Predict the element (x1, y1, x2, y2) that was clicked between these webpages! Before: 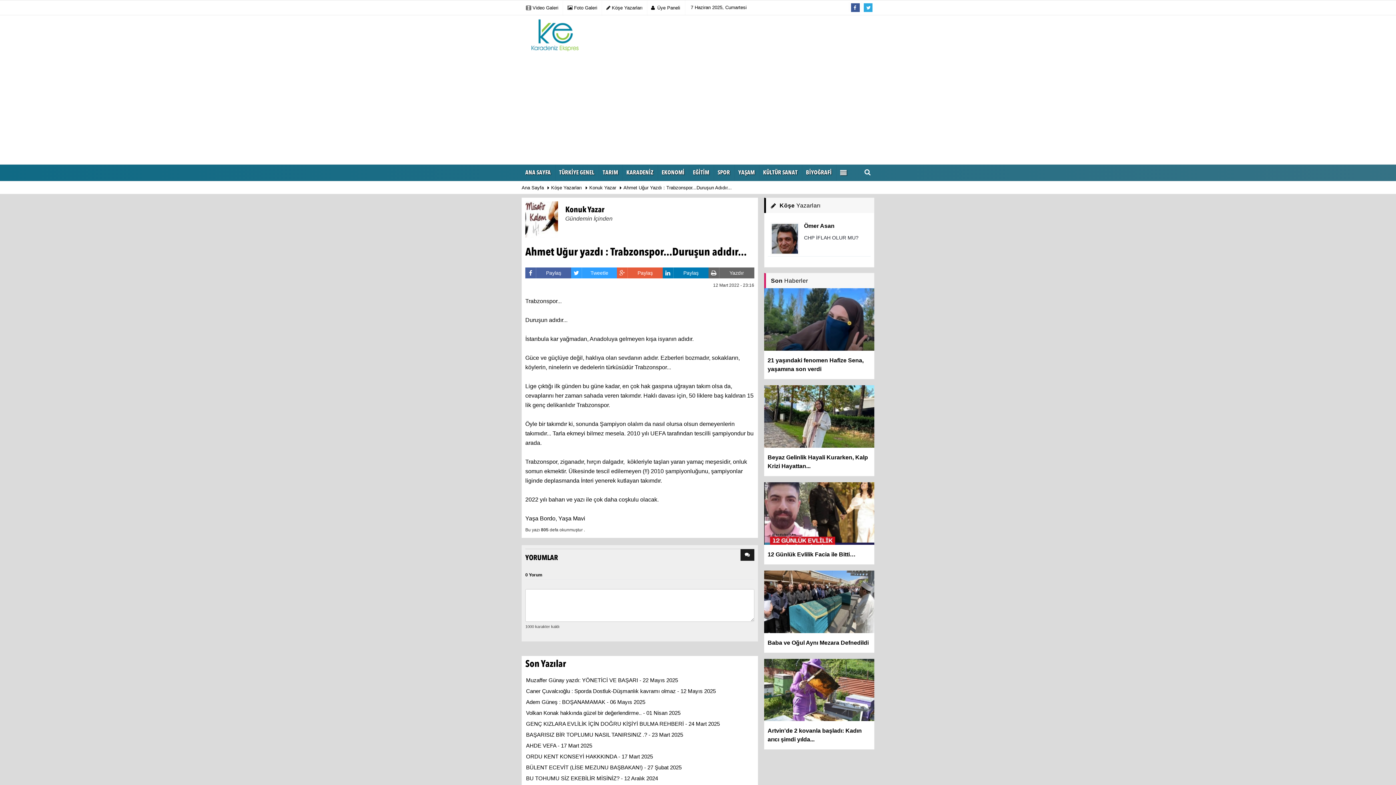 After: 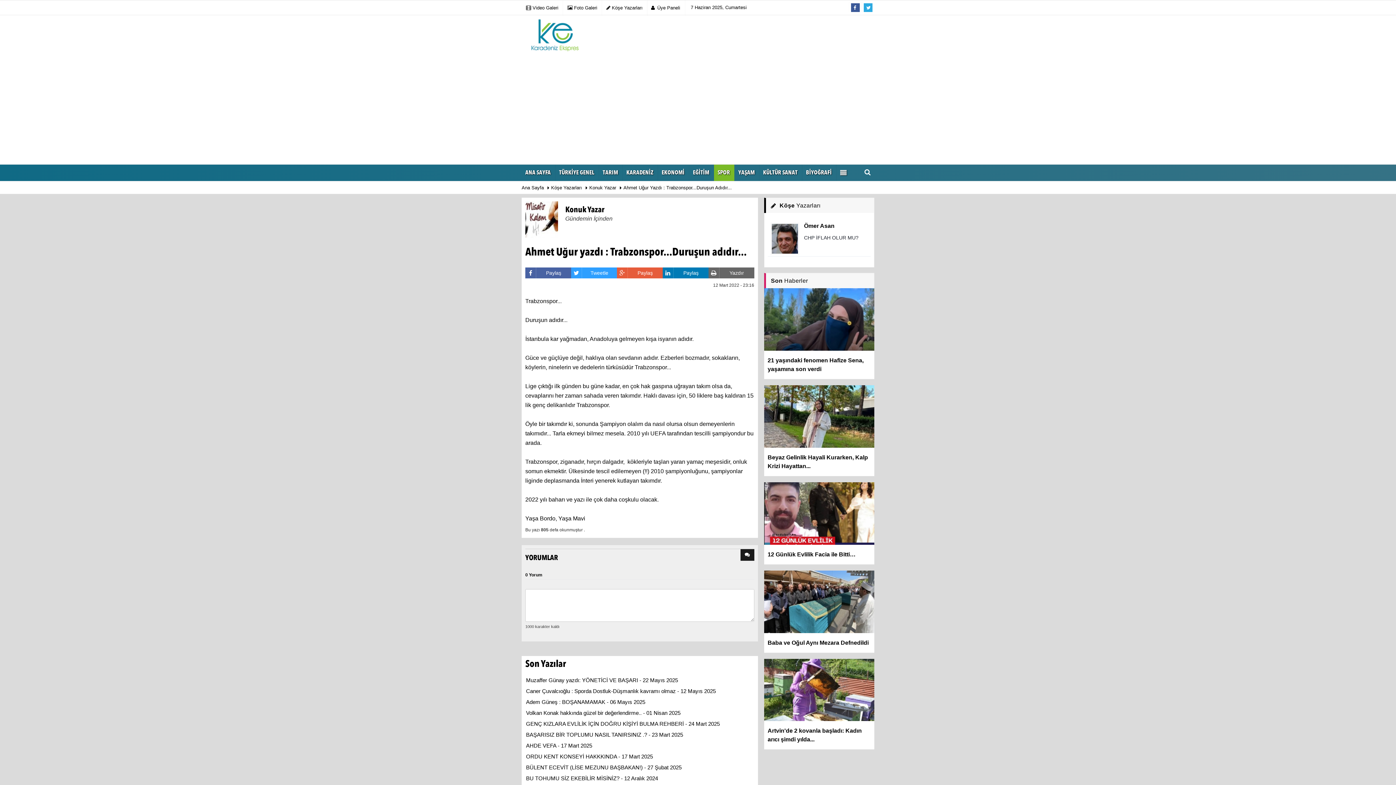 Action: bbox: (714, 164, 734, 181) label: SPOR